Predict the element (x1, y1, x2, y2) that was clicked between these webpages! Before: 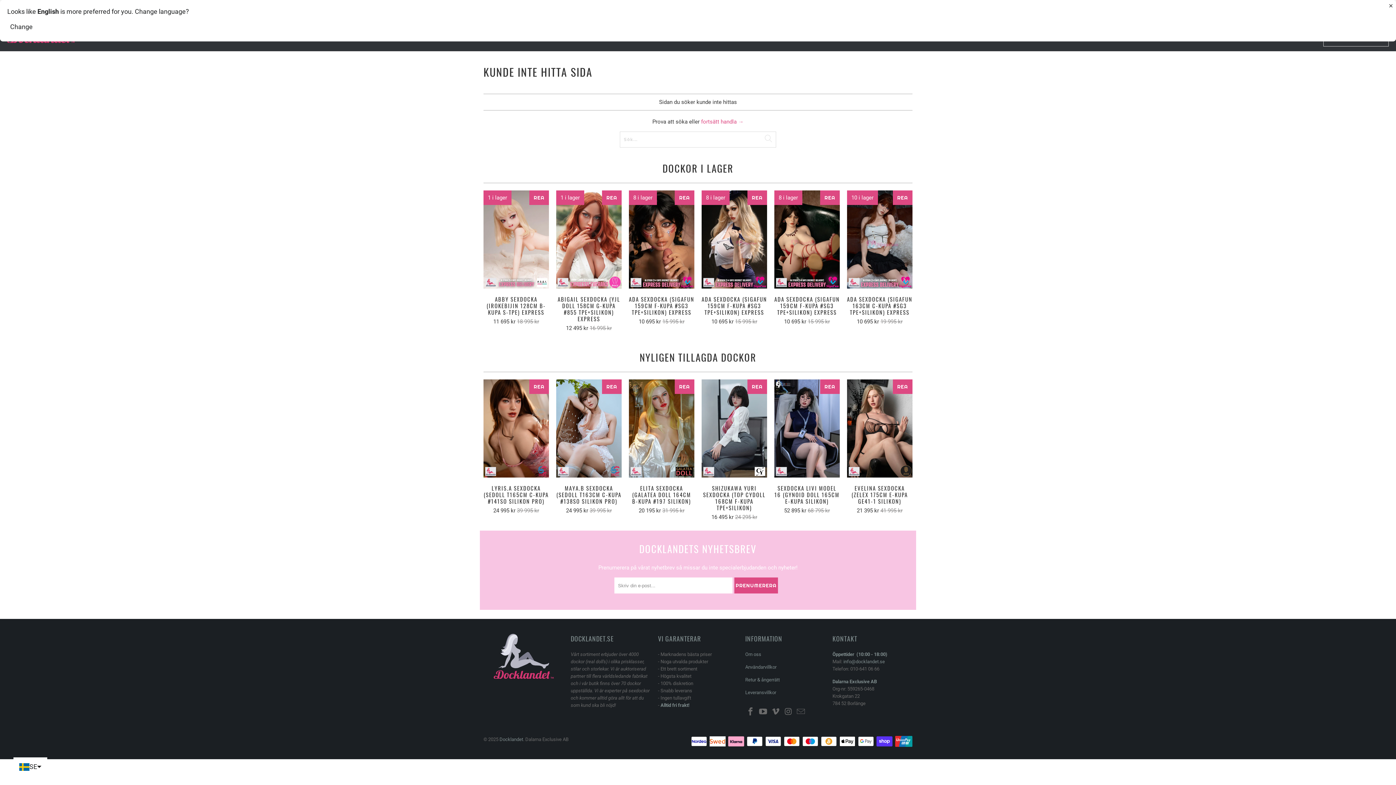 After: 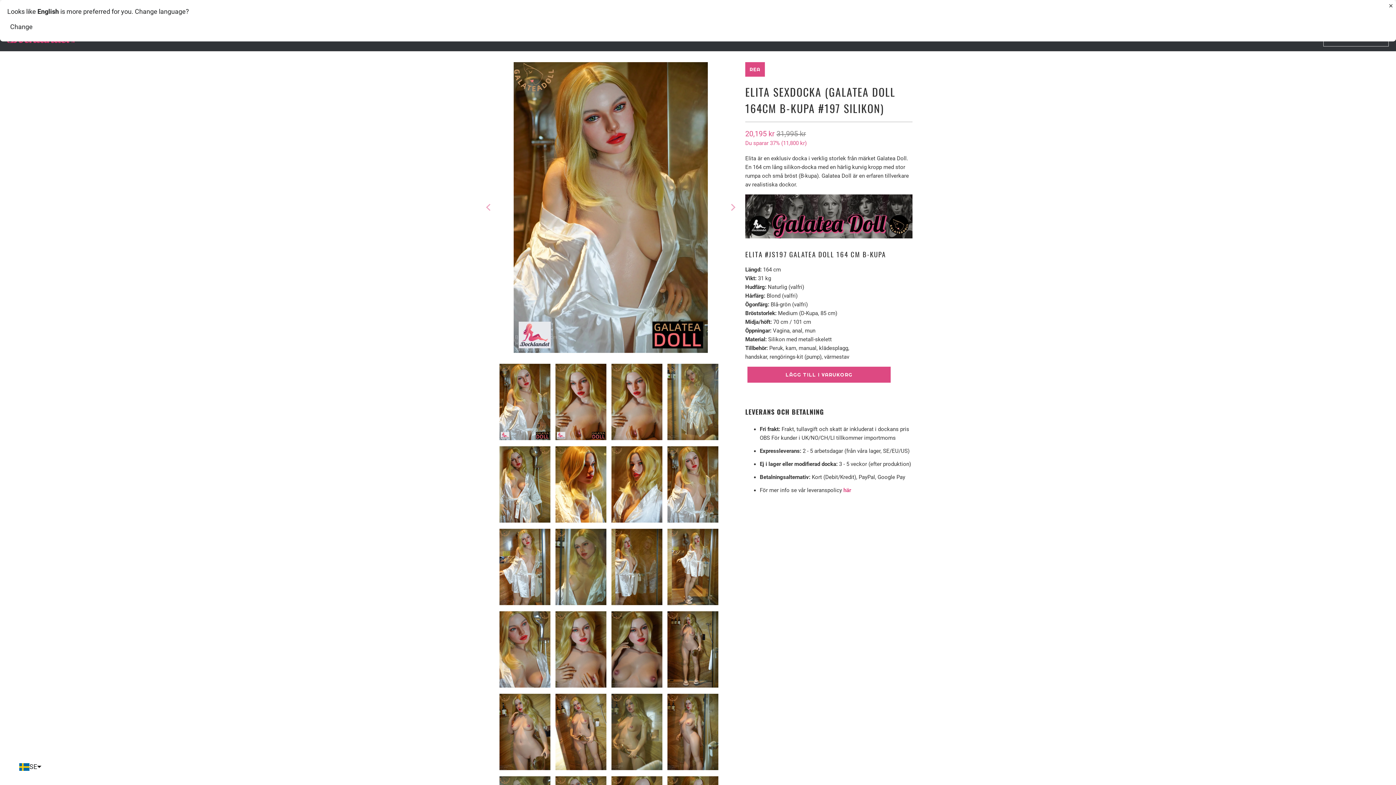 Action: label: ELITA SEXDOCKA (GALATEA DOLL 164CM B-KUPA #197 SILIKON)
20 195 kr 31 995 kr bbox: (629, 485, 694, 515)